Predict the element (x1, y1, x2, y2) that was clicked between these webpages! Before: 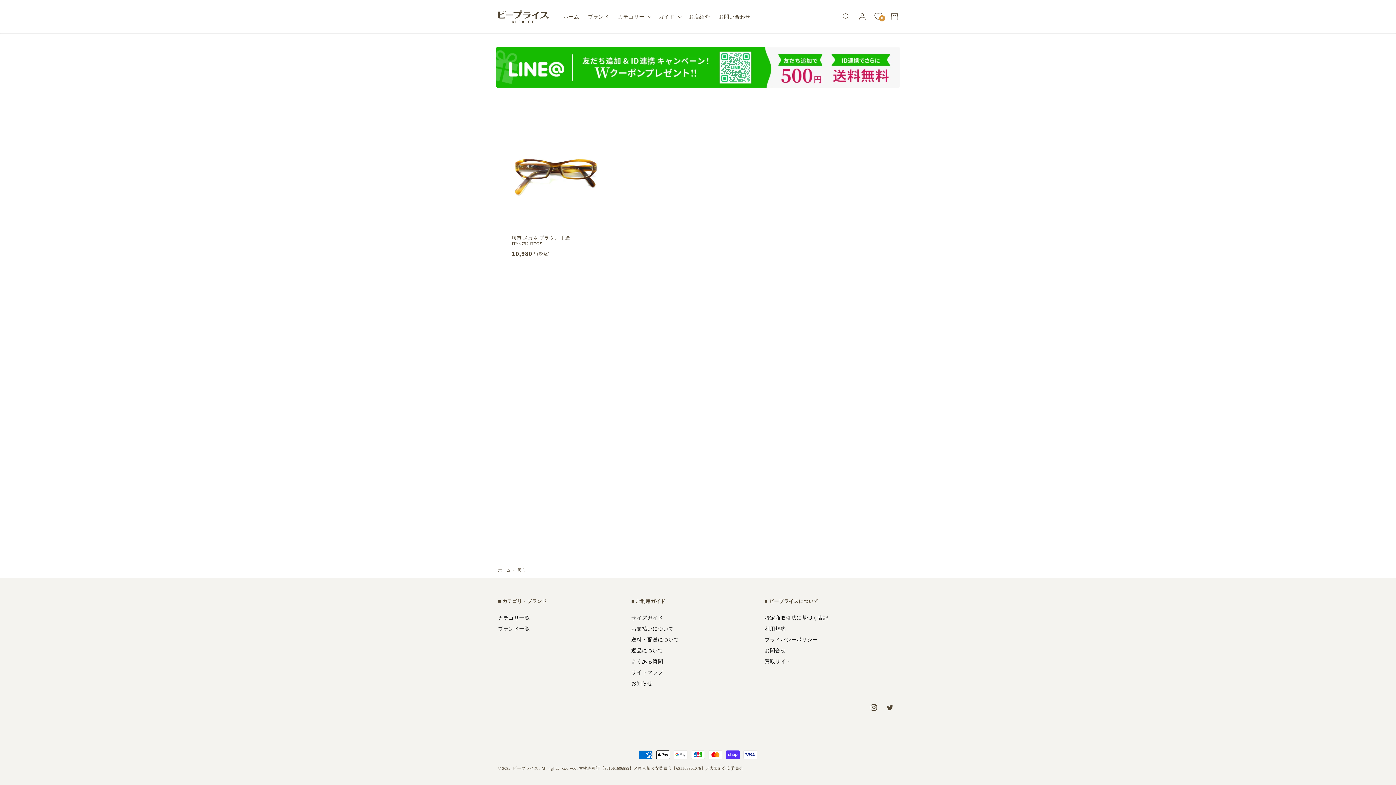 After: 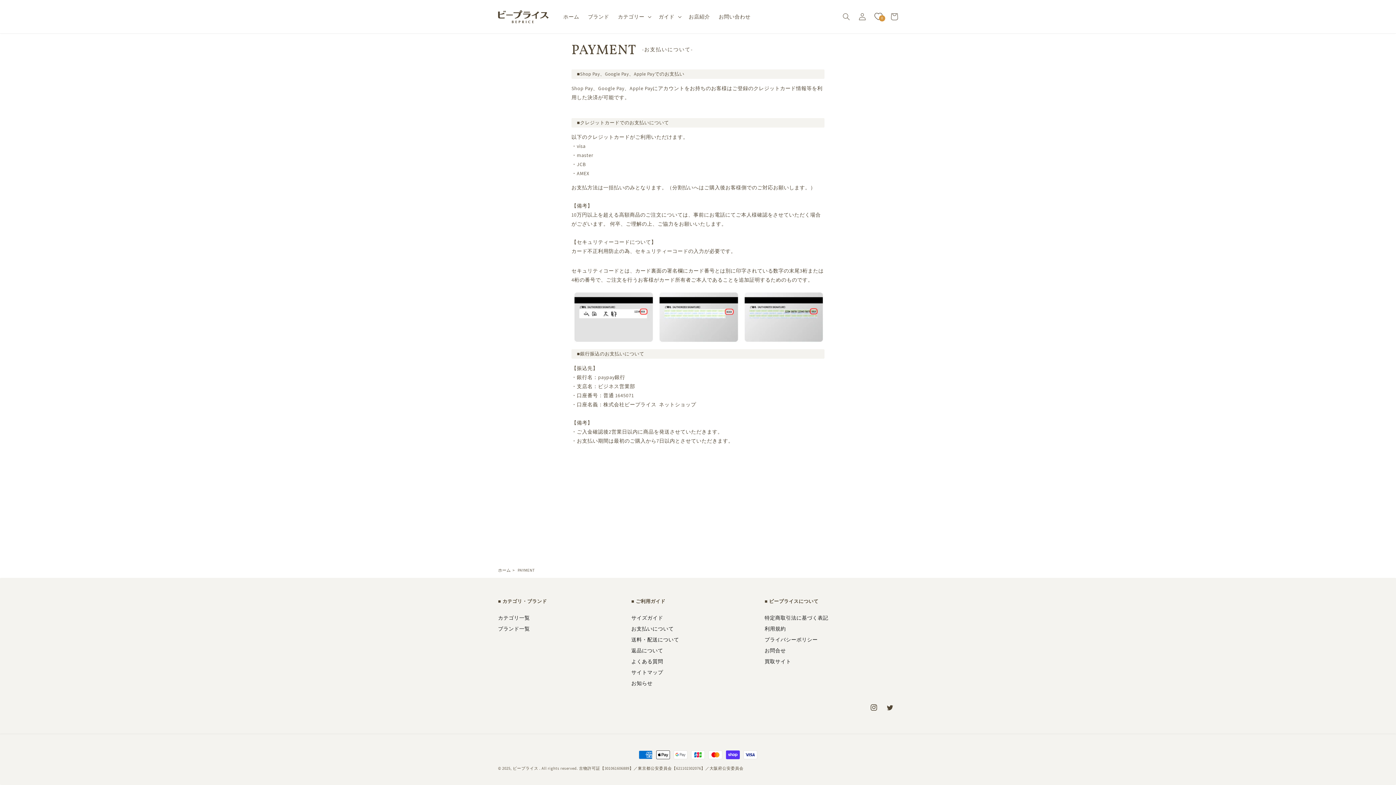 Action: label: お支払いについて bbox: (631, 623, 759, 634)